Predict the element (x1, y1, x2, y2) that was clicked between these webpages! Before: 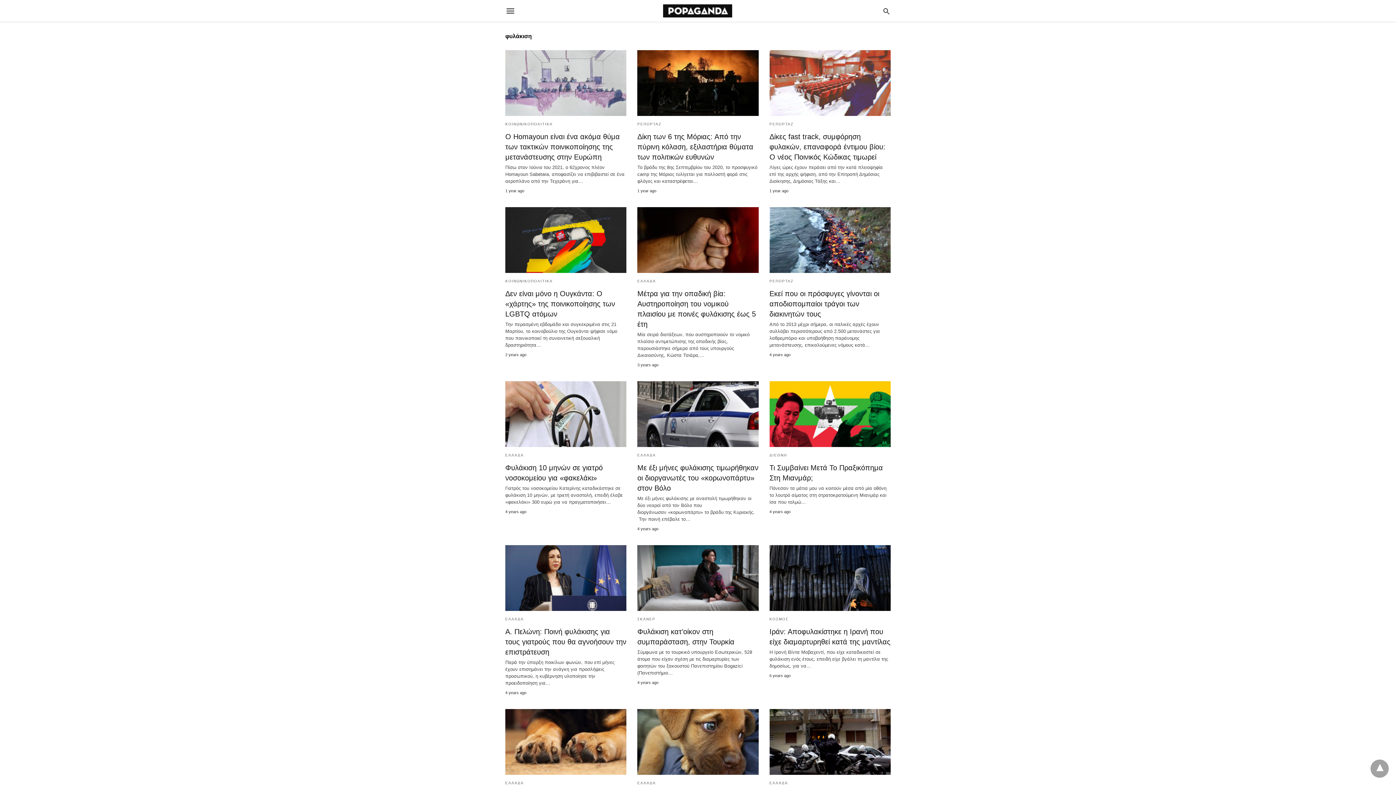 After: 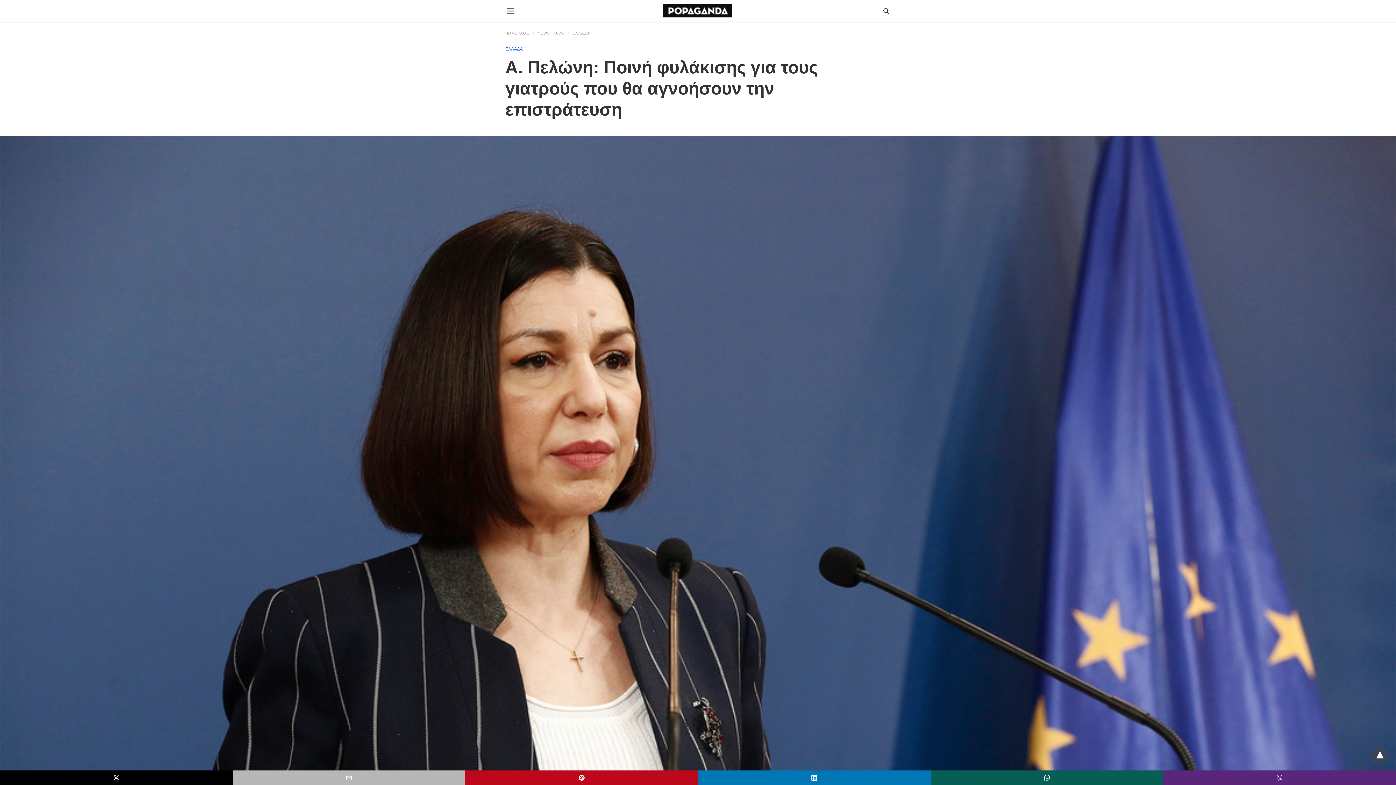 Action: bbox: (505, 628, 626, 656) label: Α. Πελώνη: Ποινή φυλάκισης για τους γιατρούς που θα αγνοήσουν την επιστράτευση